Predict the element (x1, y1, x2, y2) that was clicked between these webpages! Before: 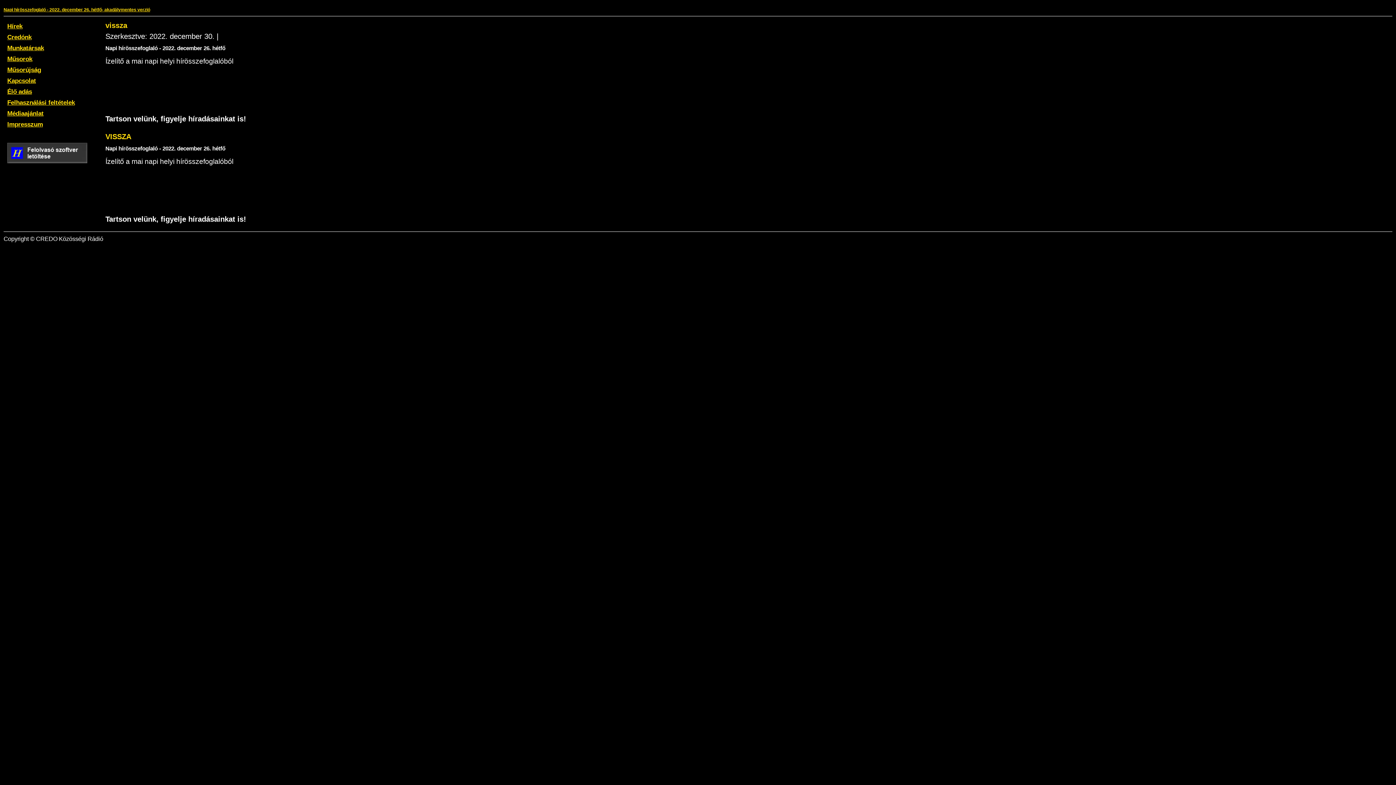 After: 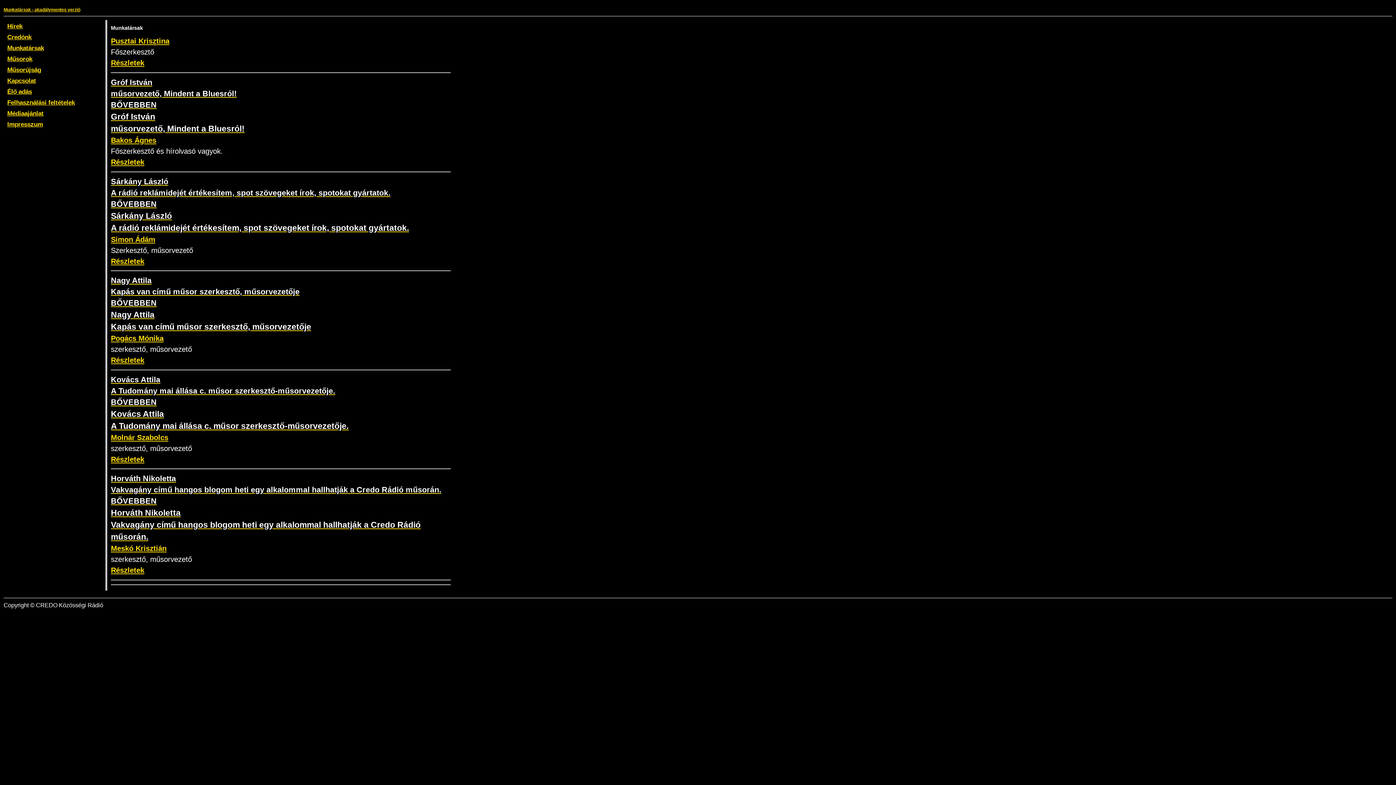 Action: bbox: (7, 44, 44, 51) label: Munkatársak